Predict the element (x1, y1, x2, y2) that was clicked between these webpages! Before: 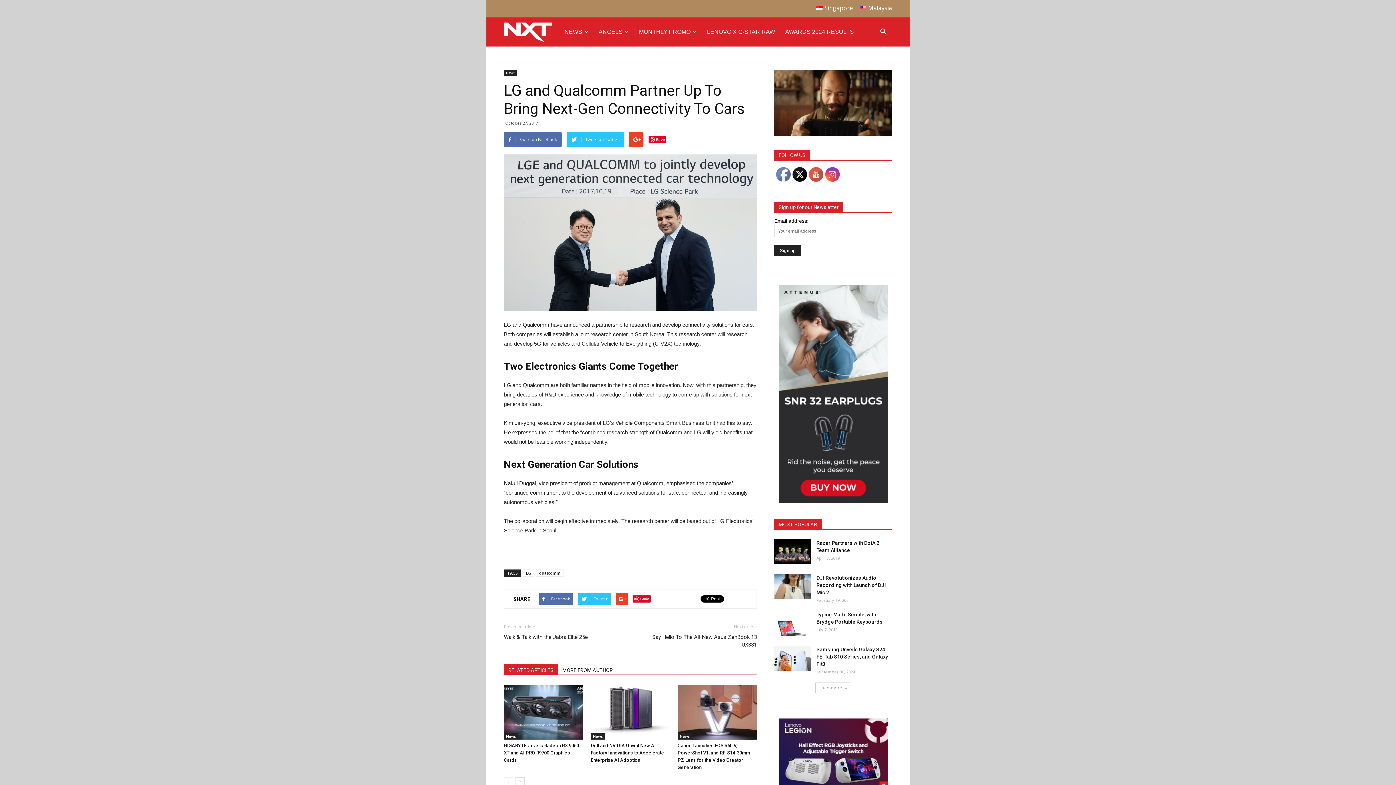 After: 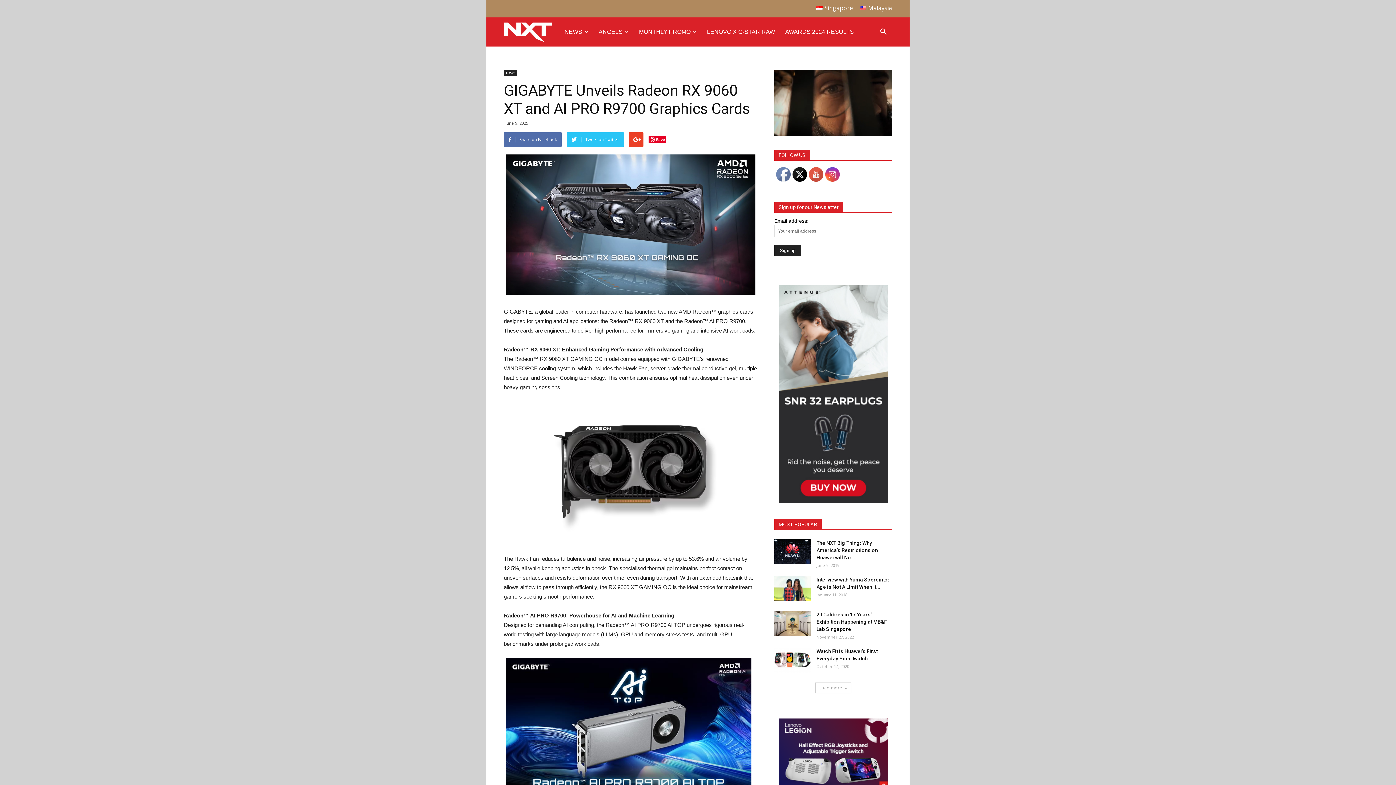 Action: bbox: (504, 685, 583, 740)